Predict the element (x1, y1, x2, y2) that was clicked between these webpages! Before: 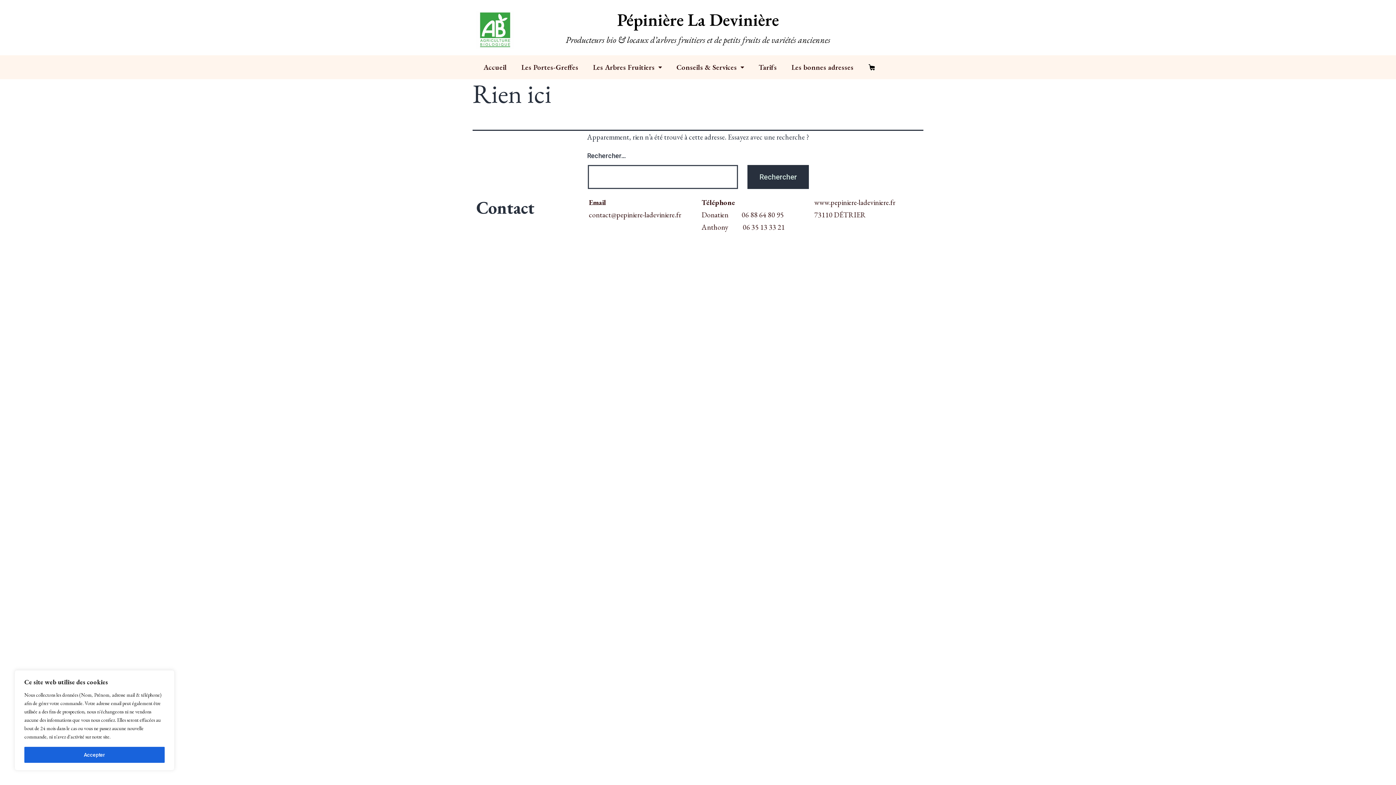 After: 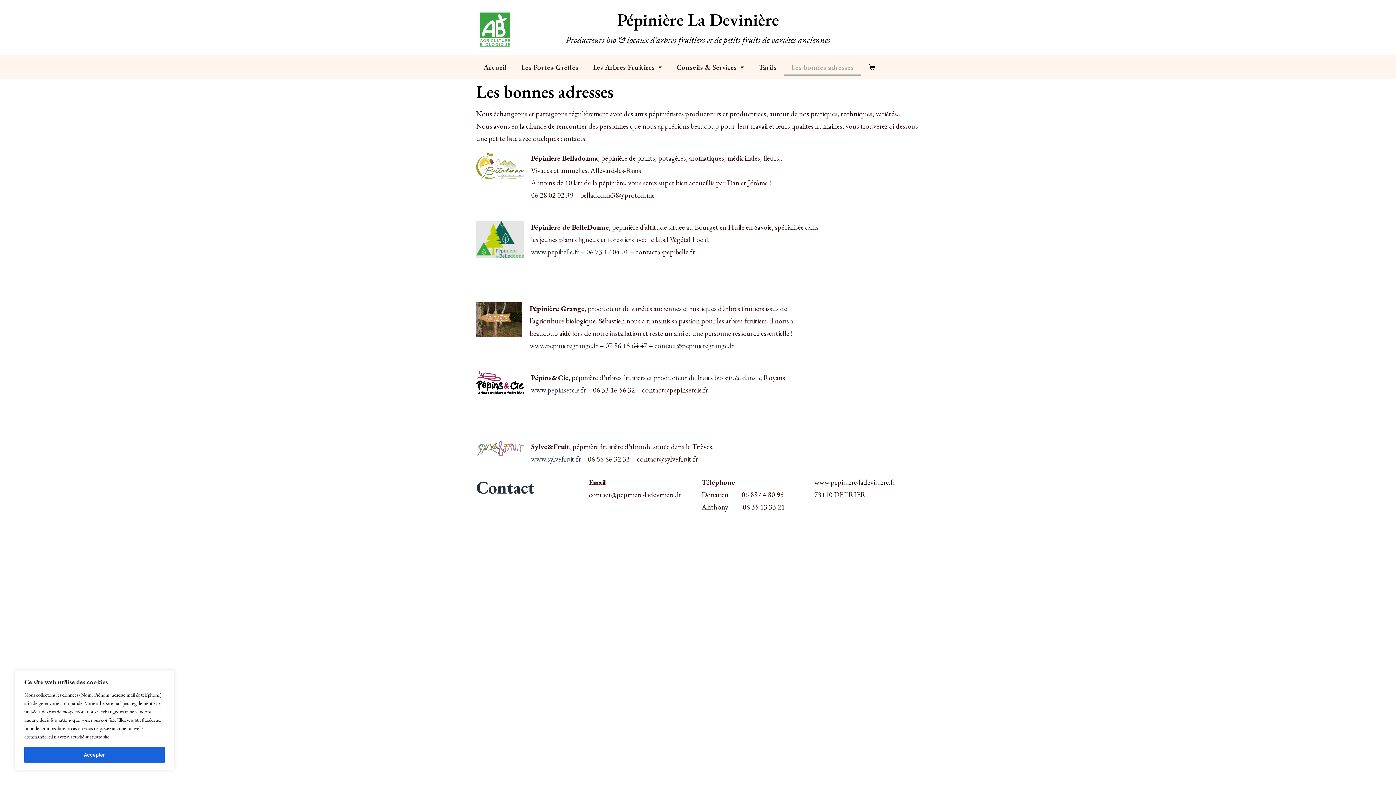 Action: bbox: (784, 58, 861, 75) label: Les bonnes adresses